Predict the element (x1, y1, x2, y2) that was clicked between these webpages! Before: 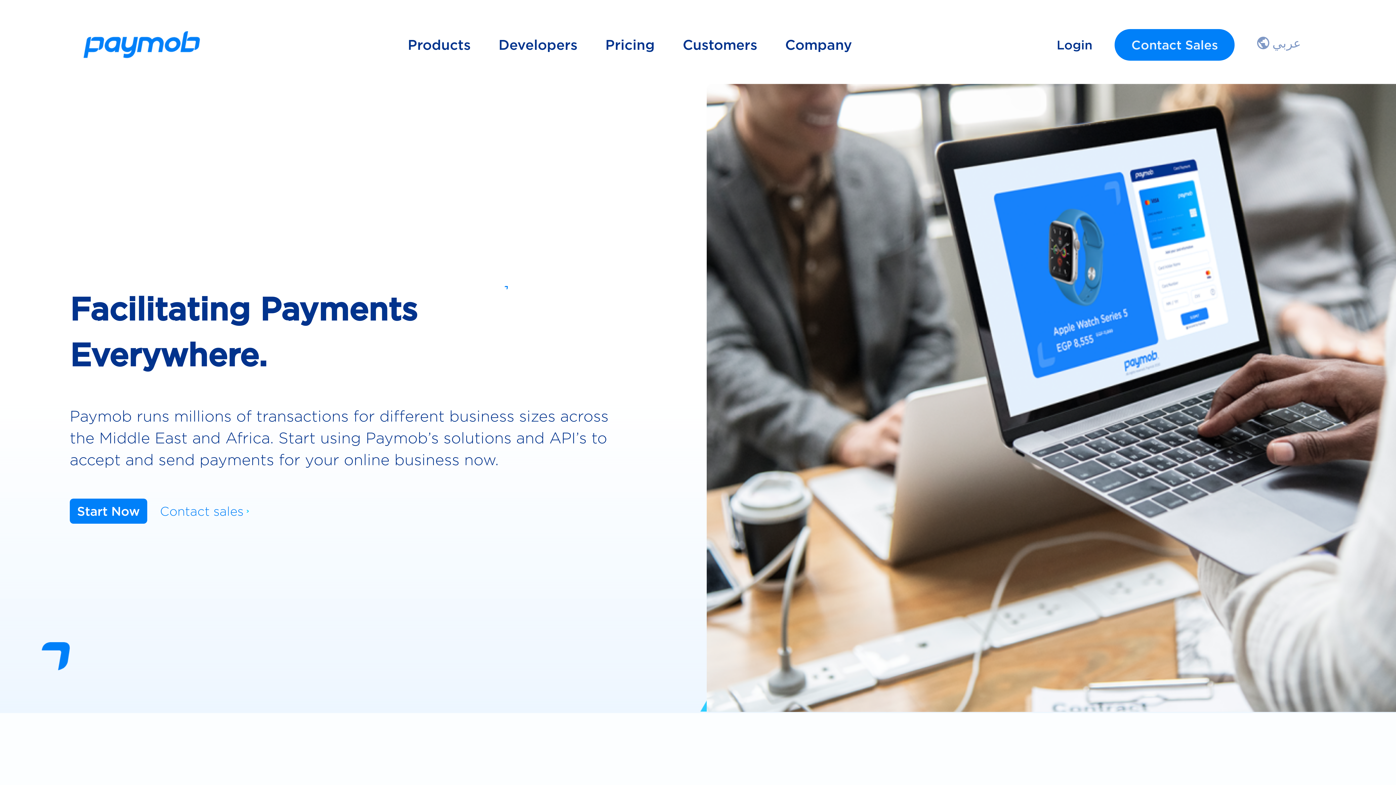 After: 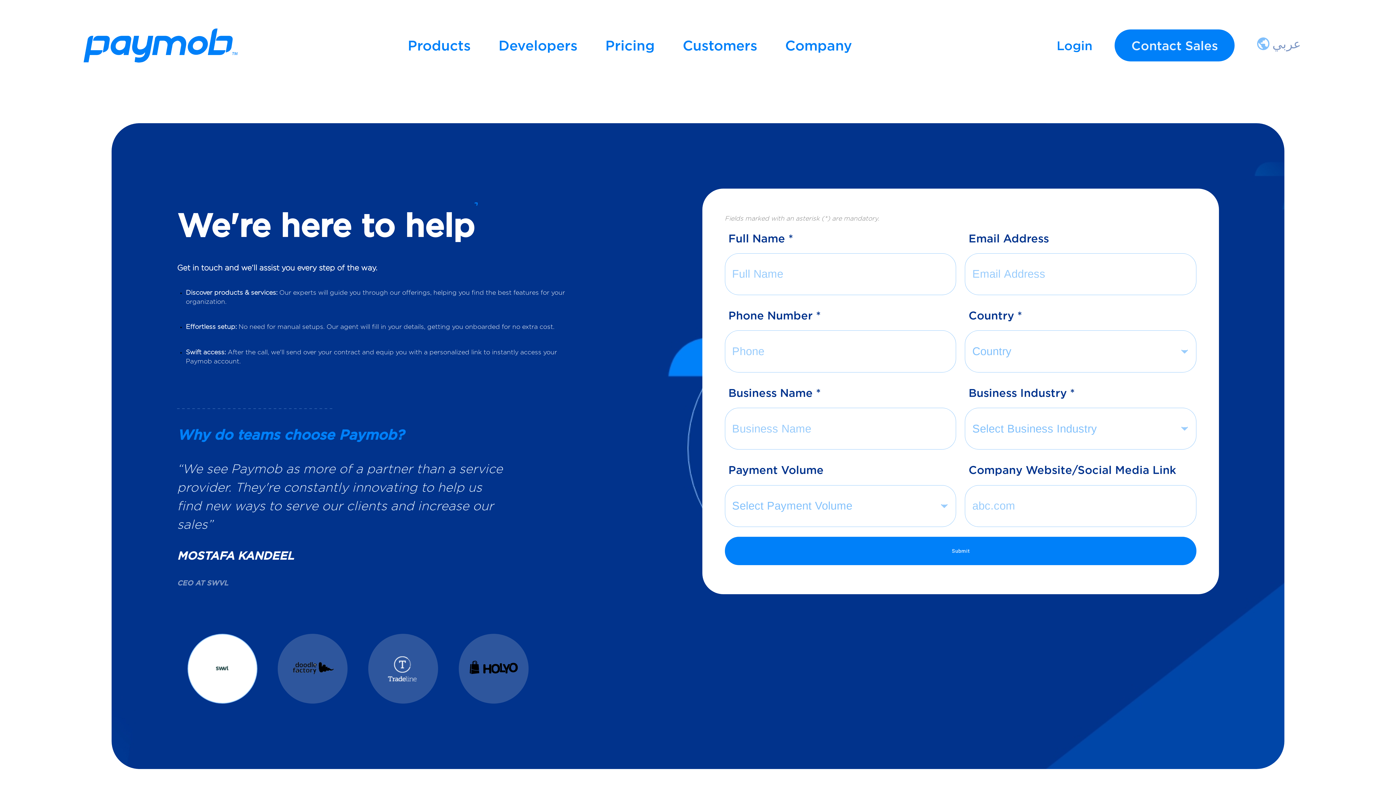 Action: bbox: (152, 498, 256, 524) label: Contact sales